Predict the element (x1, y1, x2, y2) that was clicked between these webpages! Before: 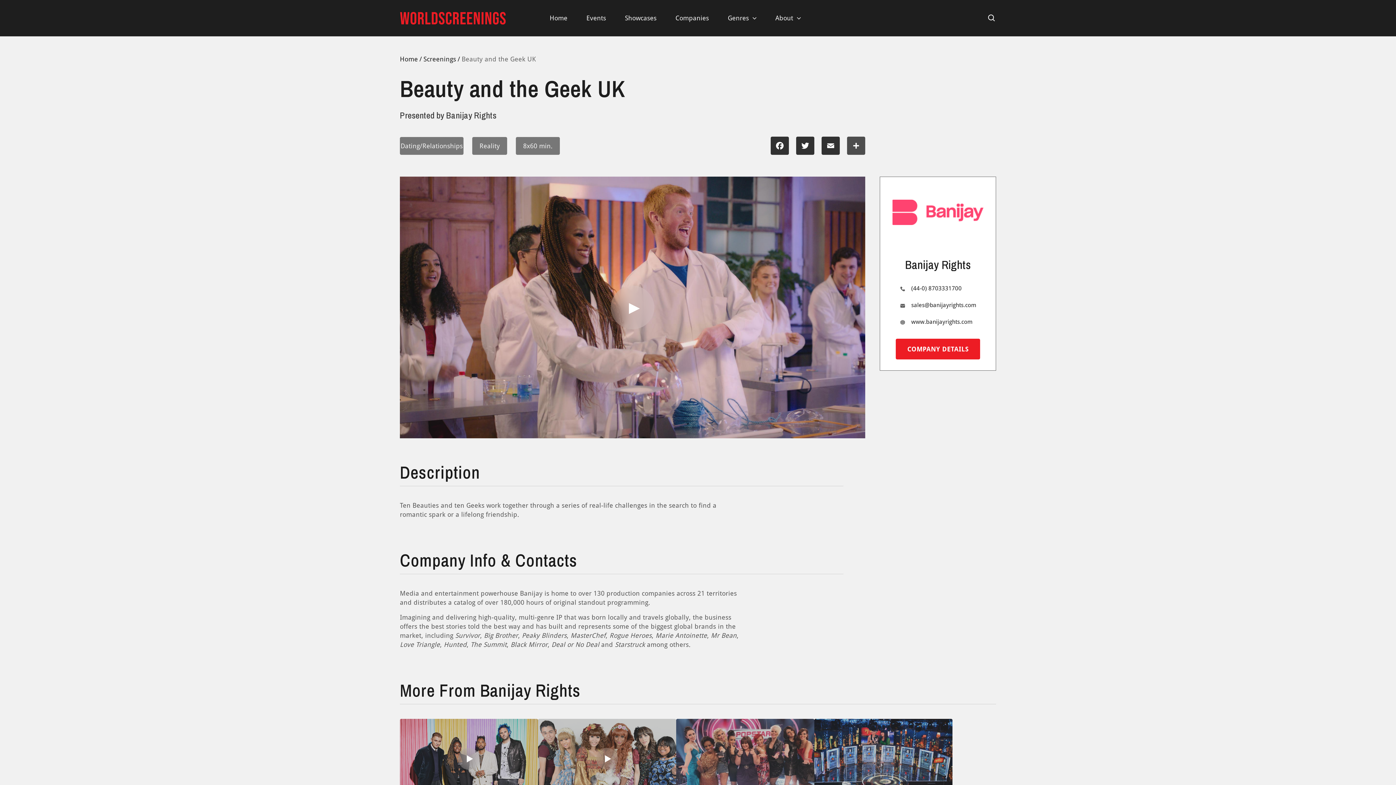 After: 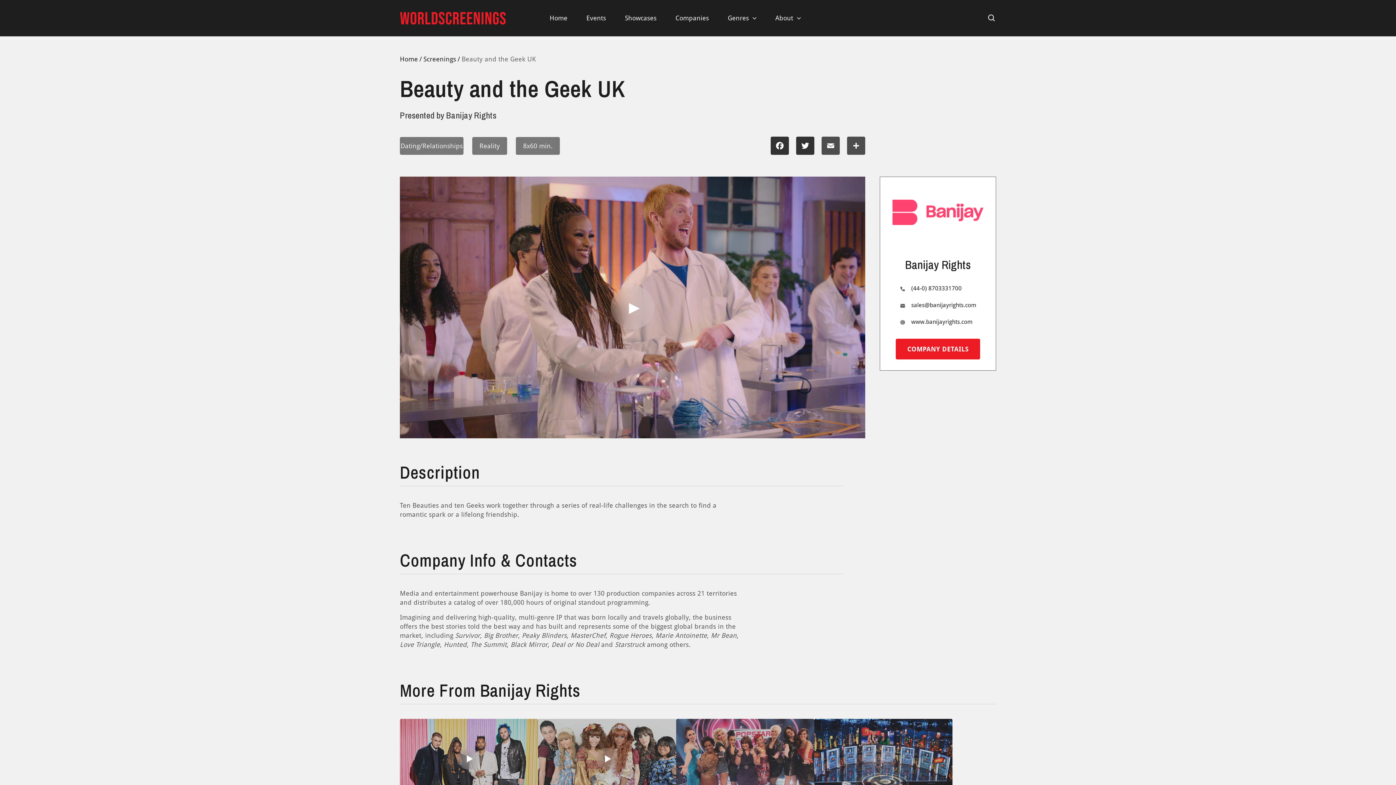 Action: bbox: (821, 136, 840, 154) label: Email